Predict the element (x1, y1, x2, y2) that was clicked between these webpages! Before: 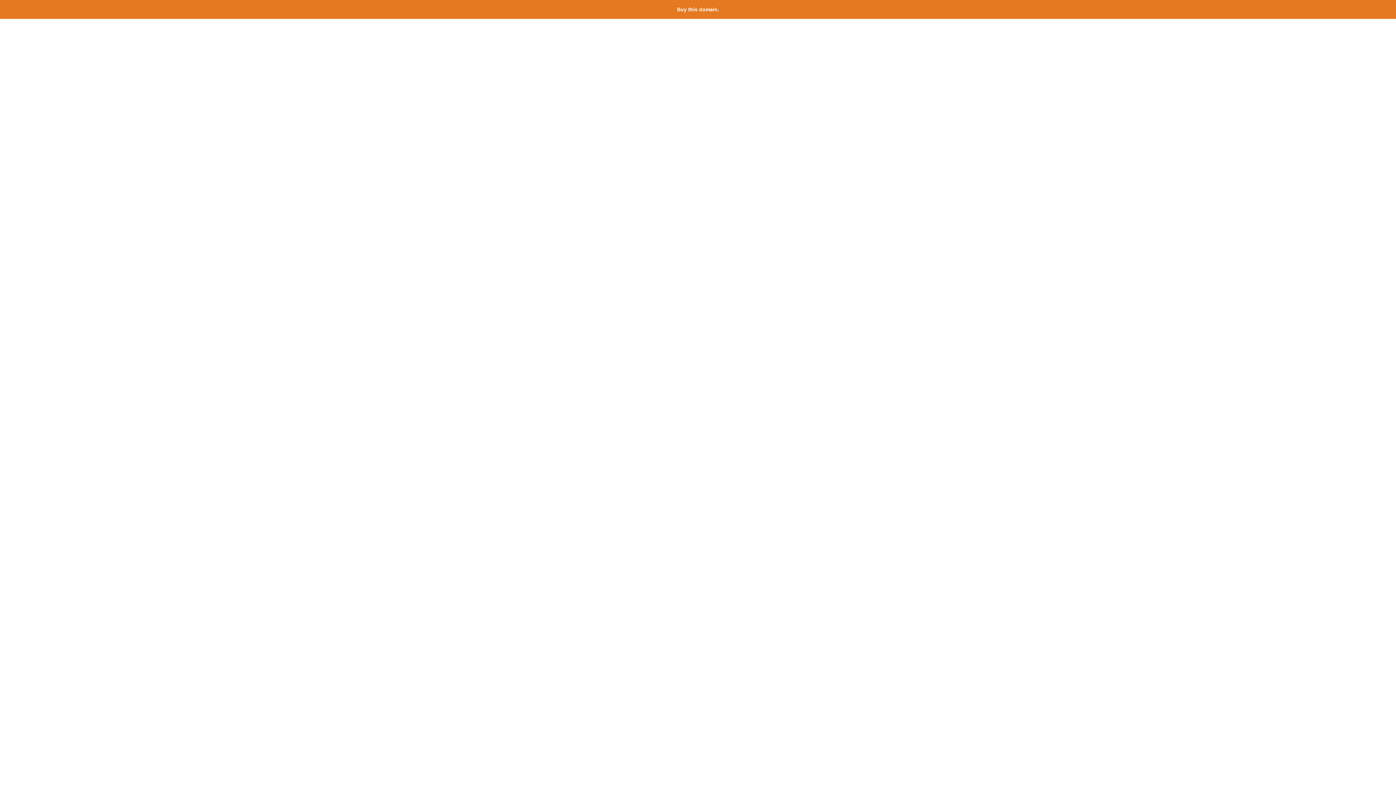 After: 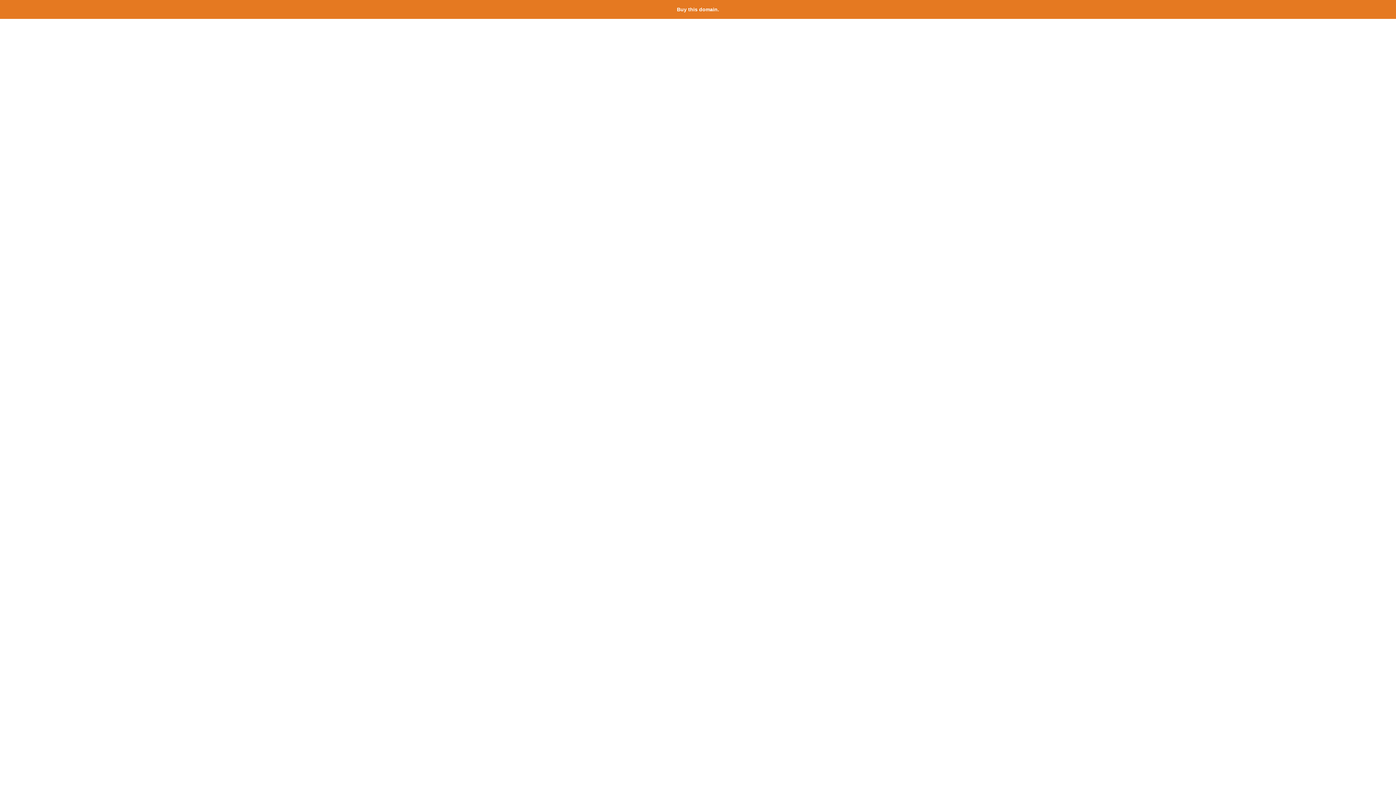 Action: bbox: (677, 6, 719, 12) label: Buy this domain.